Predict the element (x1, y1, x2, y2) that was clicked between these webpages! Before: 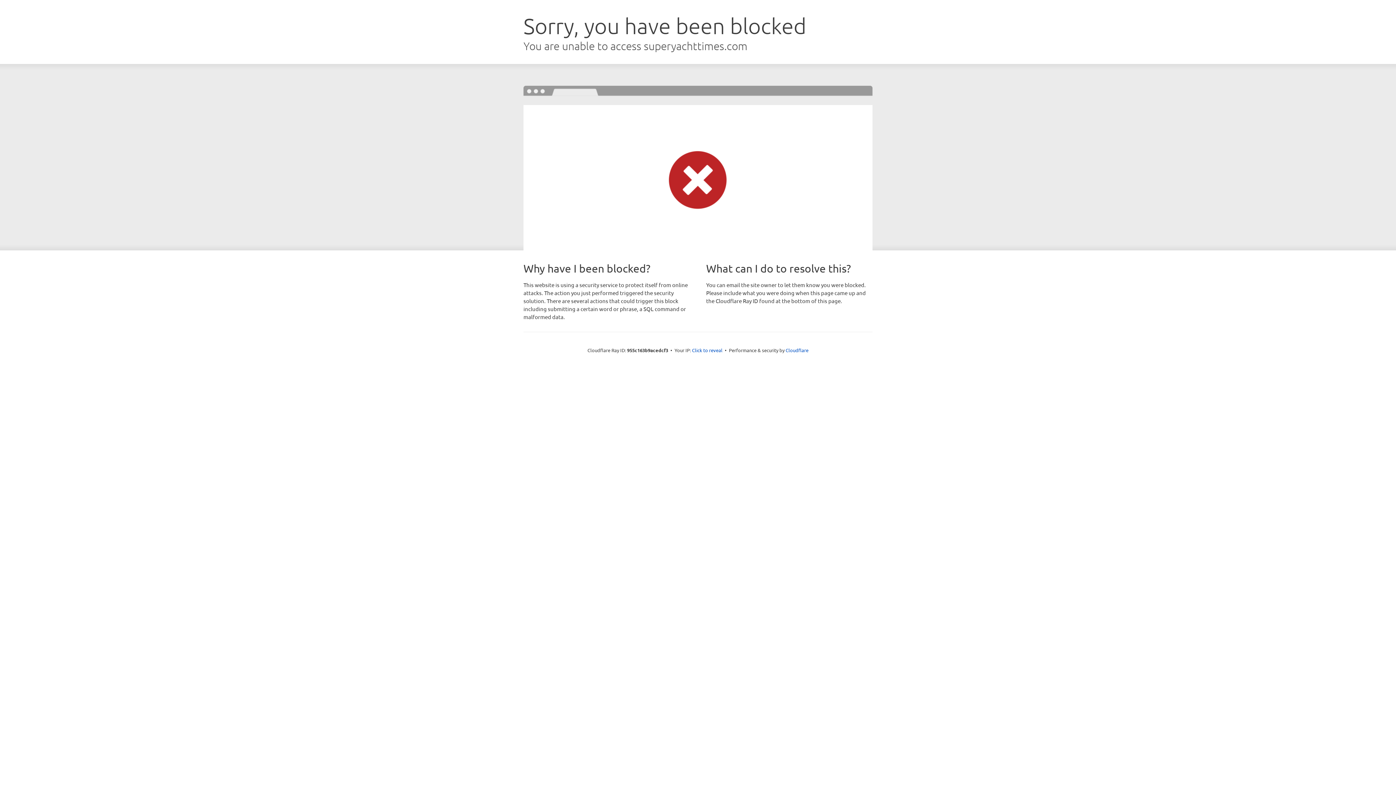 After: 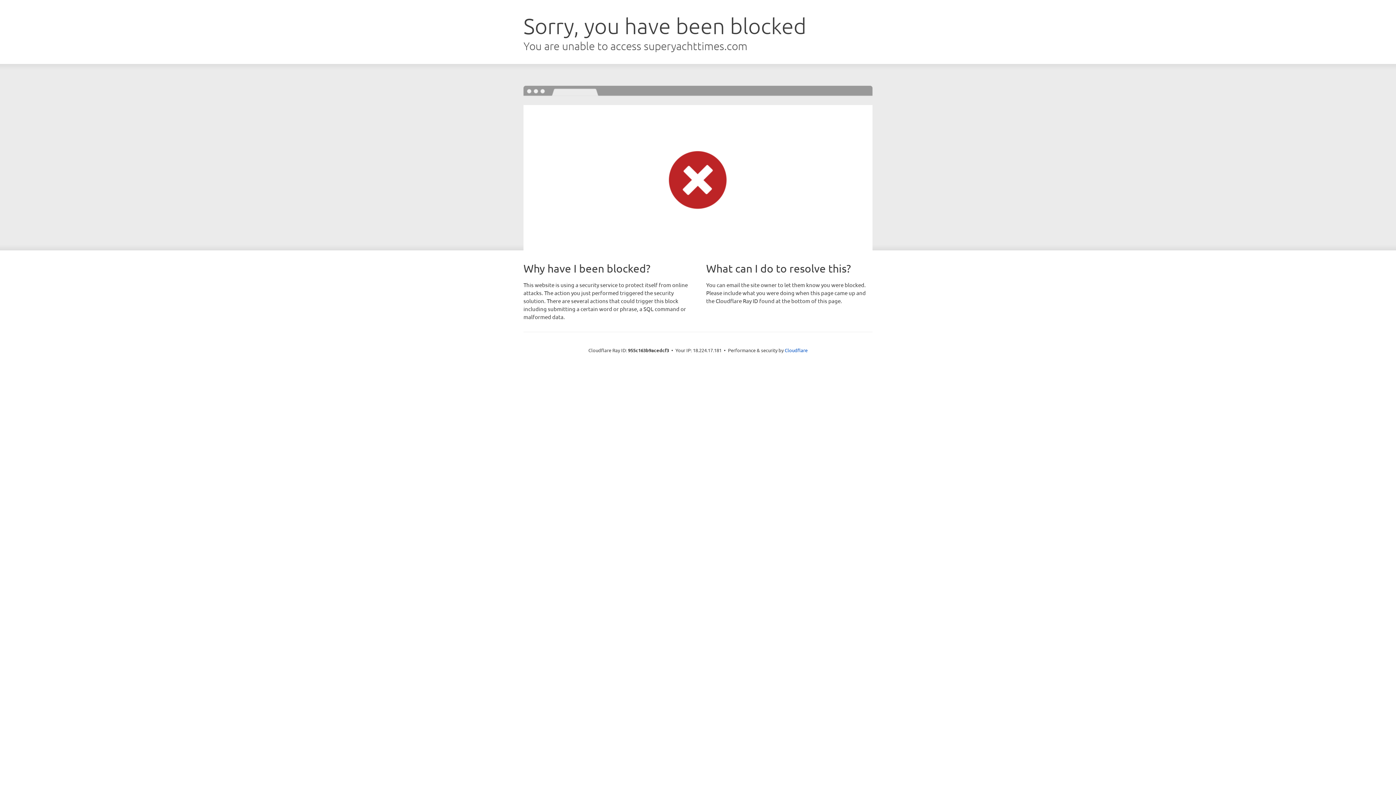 Action: label: Click to reveal bbox: (692, 346, 722, 353)